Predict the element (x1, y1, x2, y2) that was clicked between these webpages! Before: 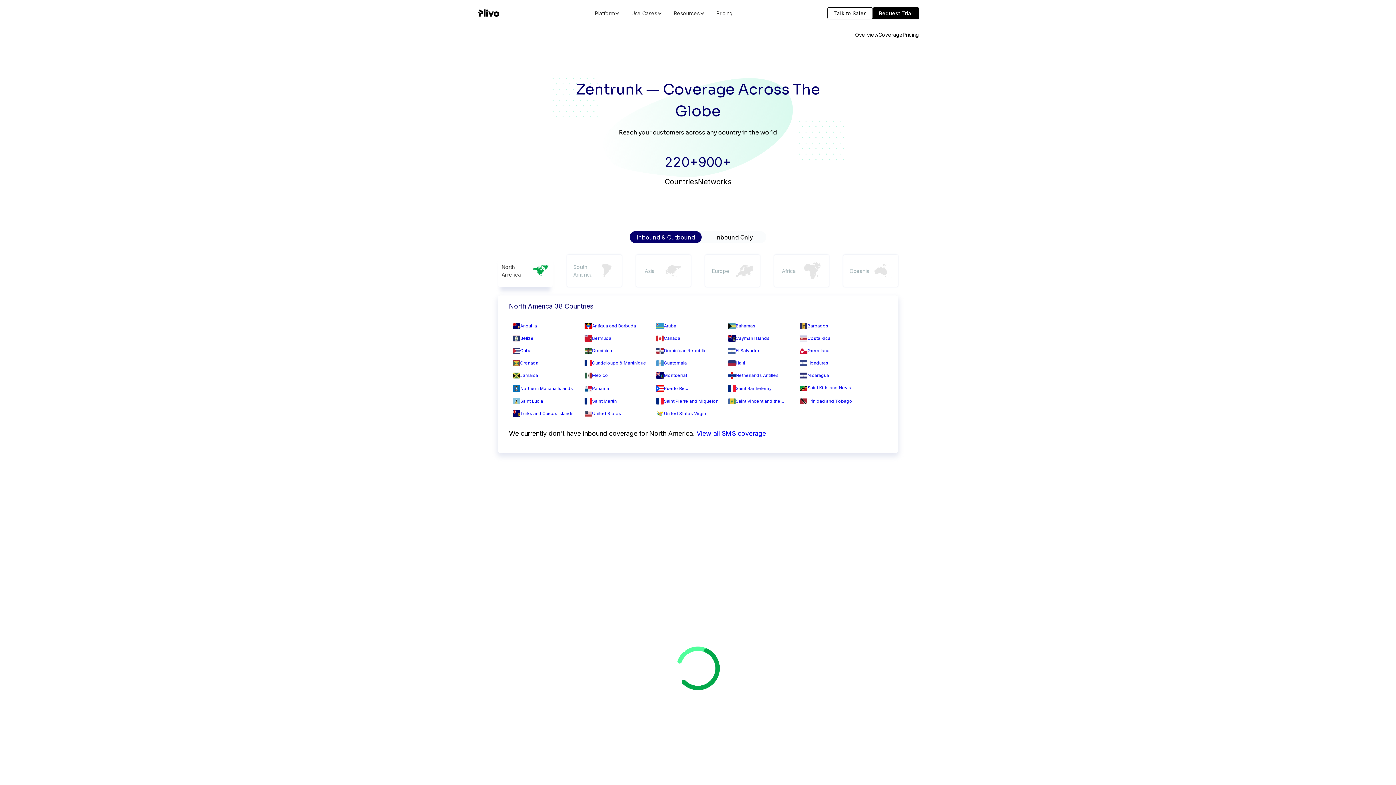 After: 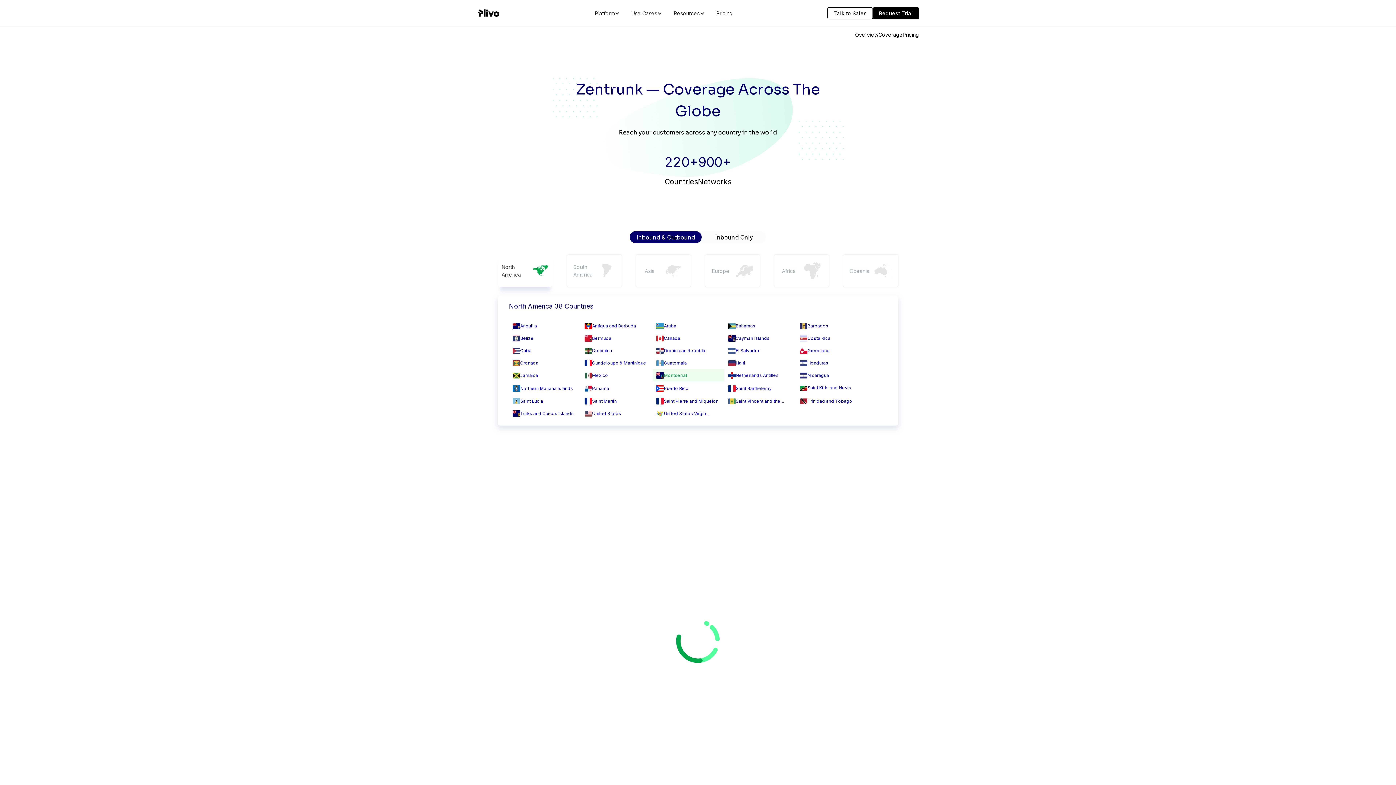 Action: label: Montserrat bbox: (652, 369, 724, 381)